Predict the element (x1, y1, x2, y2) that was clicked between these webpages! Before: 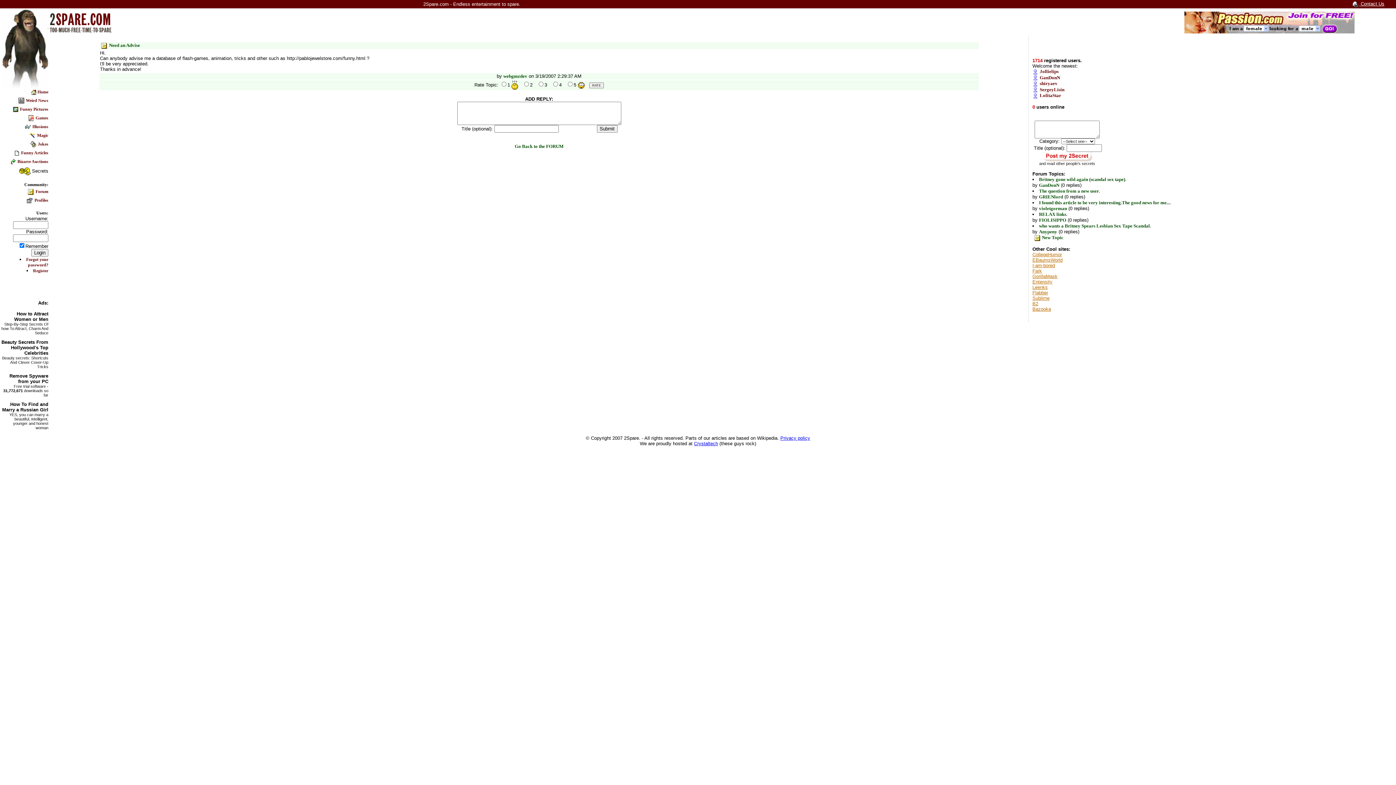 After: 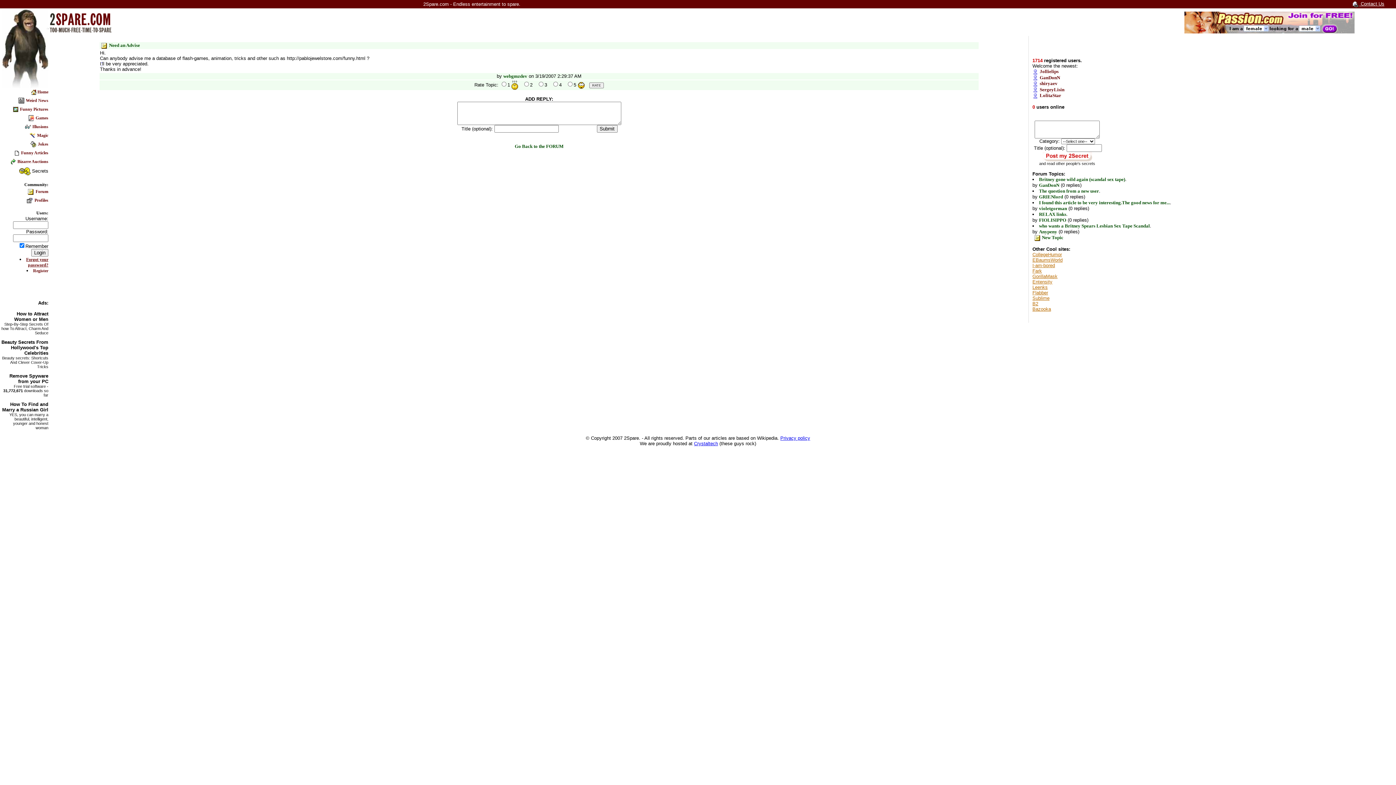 Action: bbox: (26, 257, 48, 268) label: Forgot your password?